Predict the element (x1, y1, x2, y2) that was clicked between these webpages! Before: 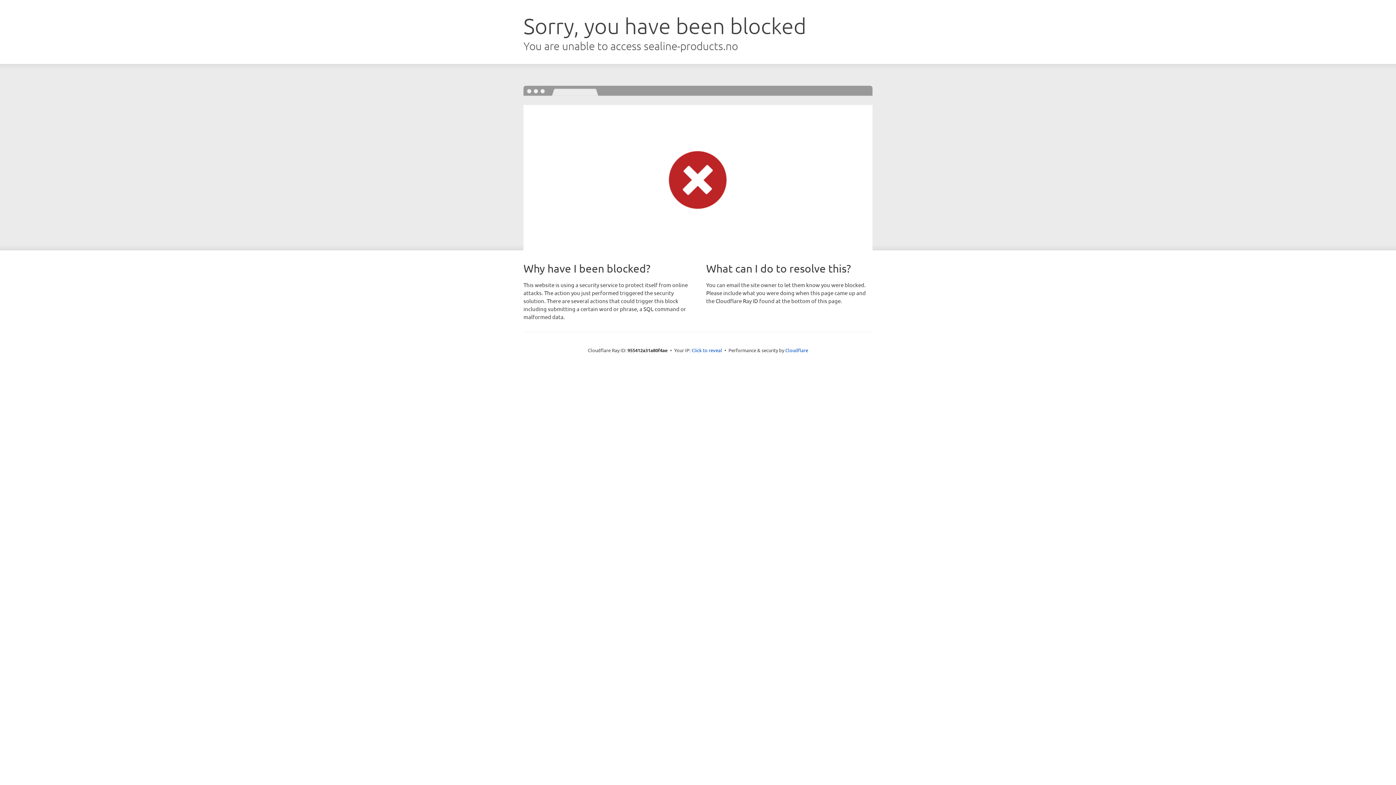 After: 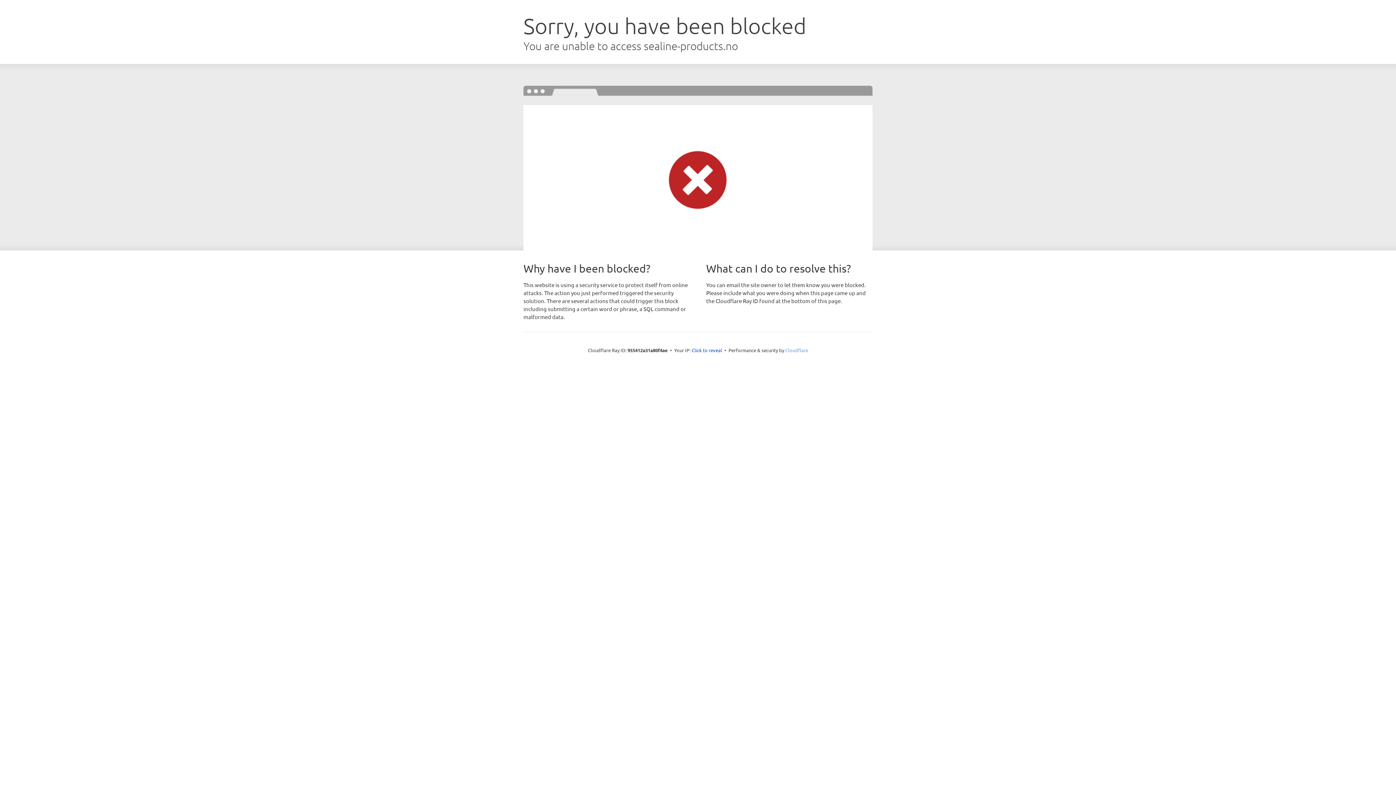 Action: label: Cloudflare bbox: (785, 347, 808, 353)